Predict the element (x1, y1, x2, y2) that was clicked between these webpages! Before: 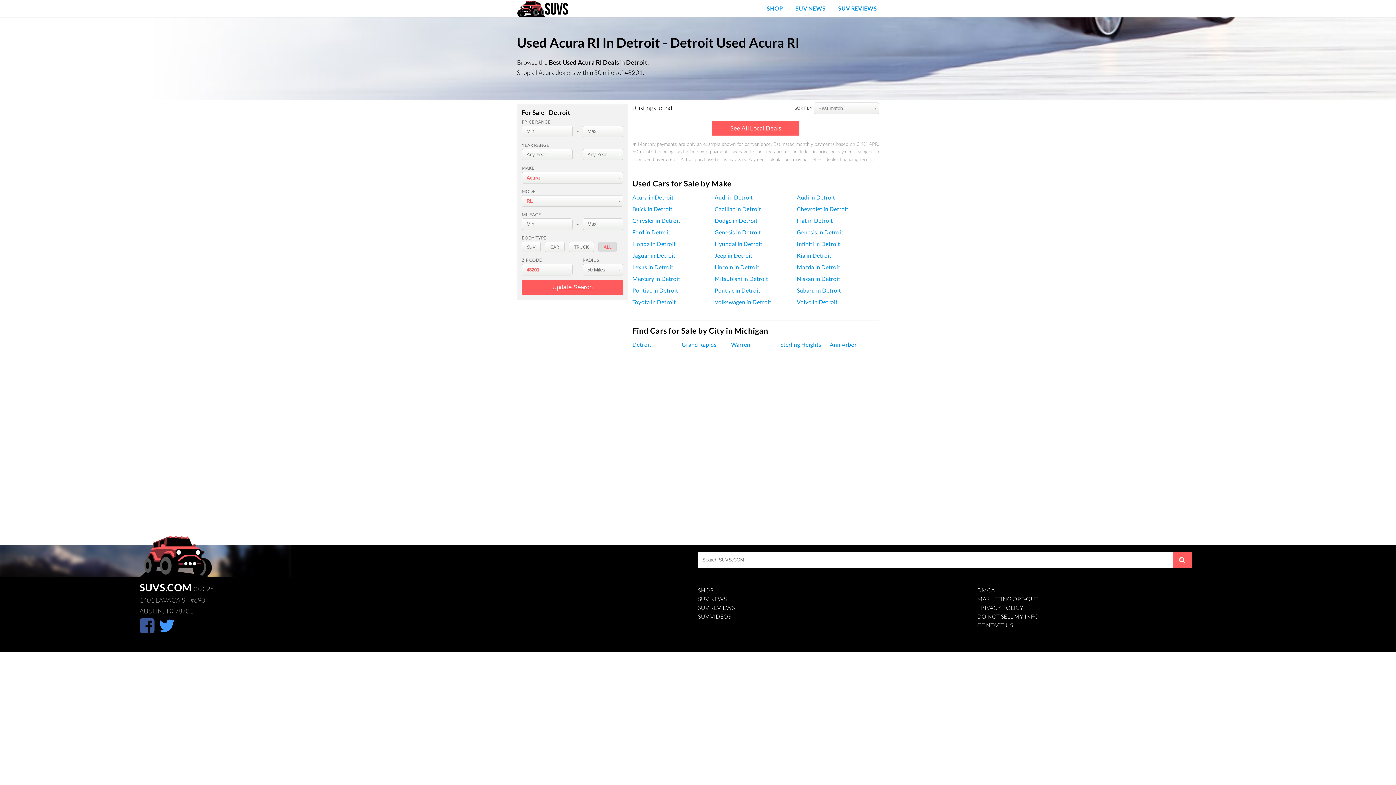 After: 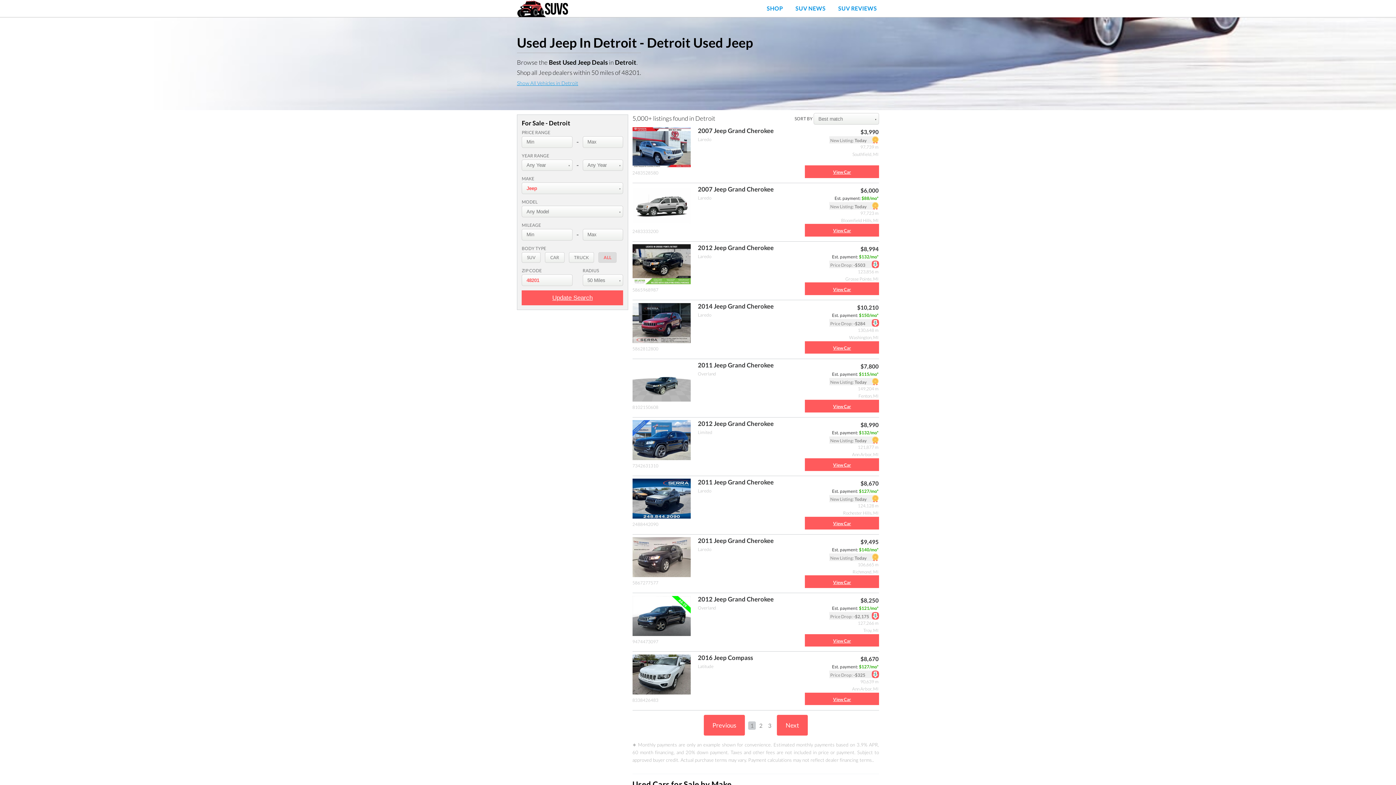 Action: label: Jeep in Detroit bbox: (714, 251, 797, 263)